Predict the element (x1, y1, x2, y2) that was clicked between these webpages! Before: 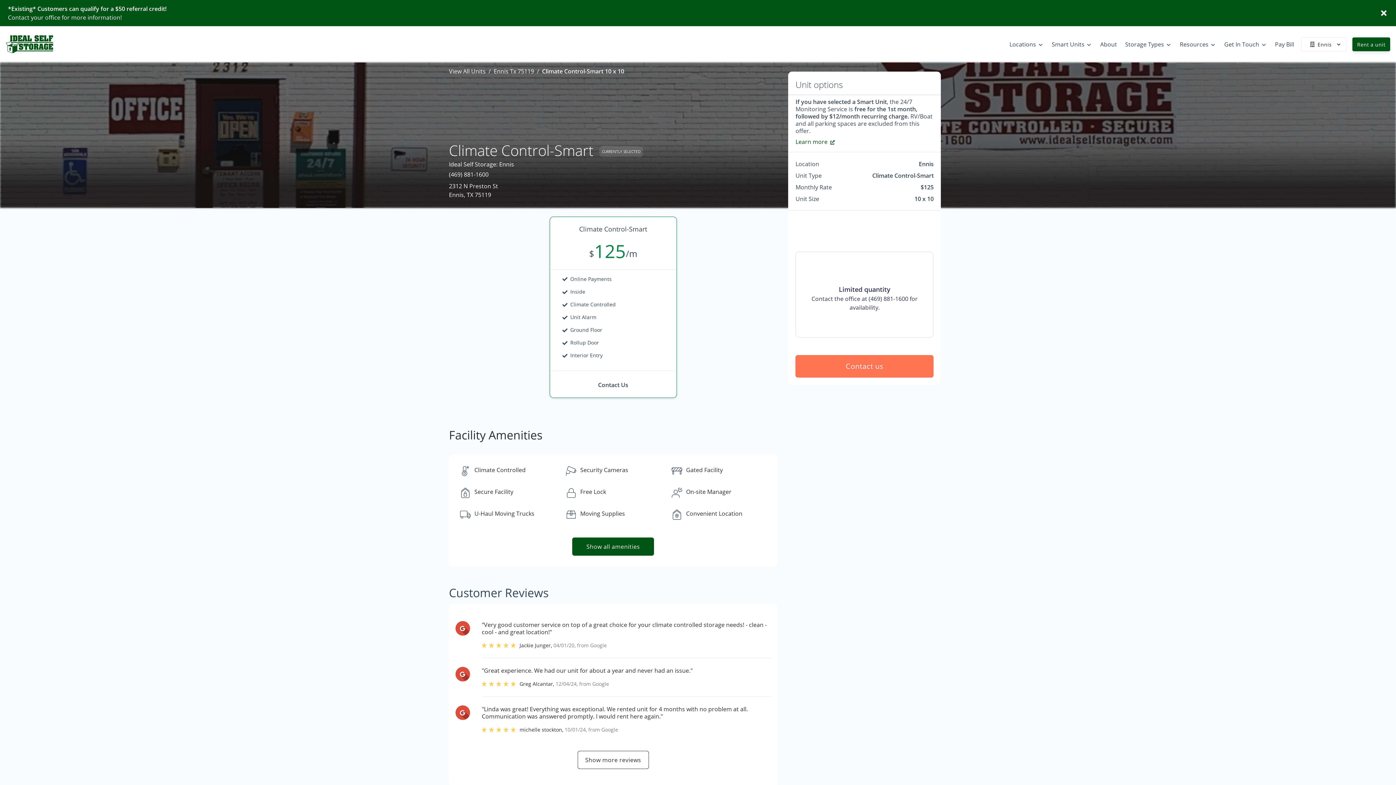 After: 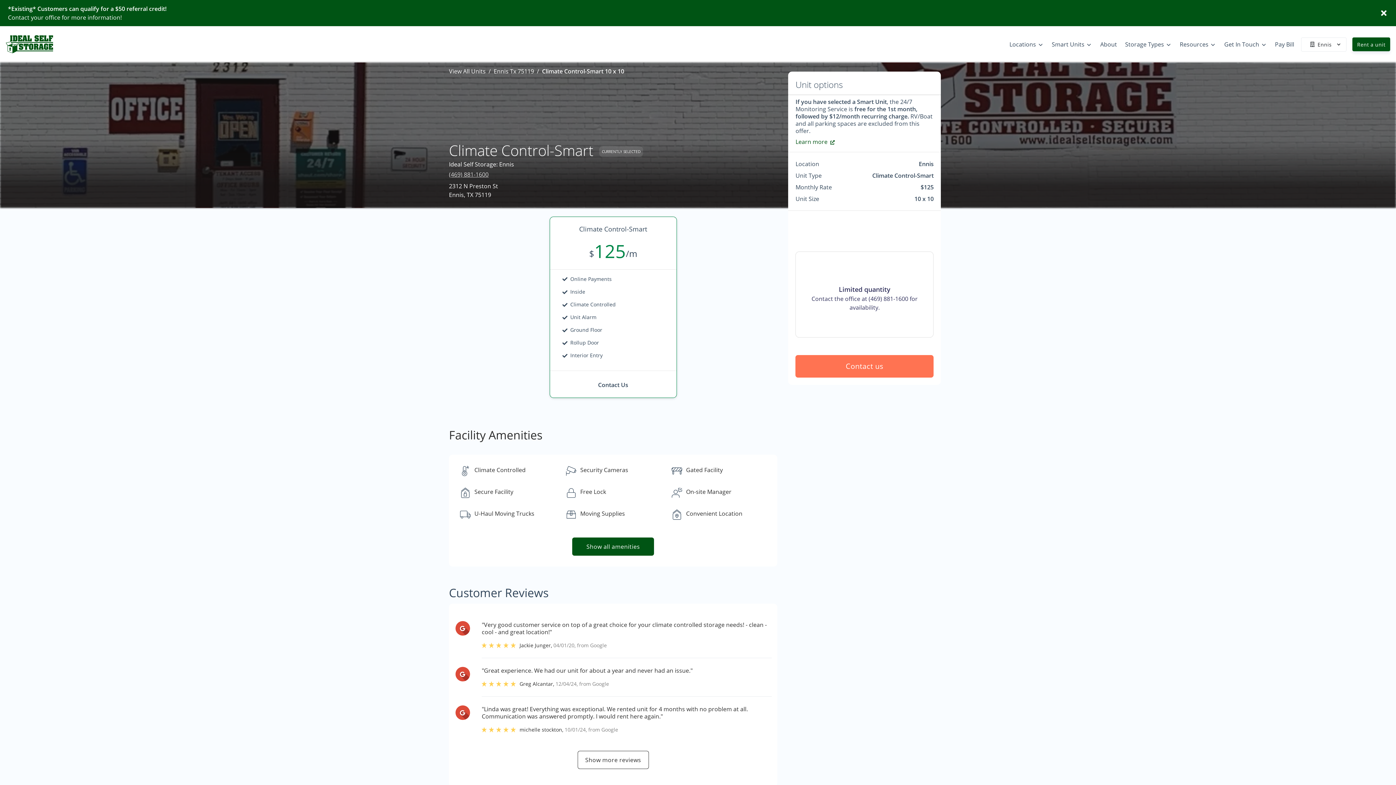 Action: bbox: (449, 170, 488, 178) label: (469) 881-1600